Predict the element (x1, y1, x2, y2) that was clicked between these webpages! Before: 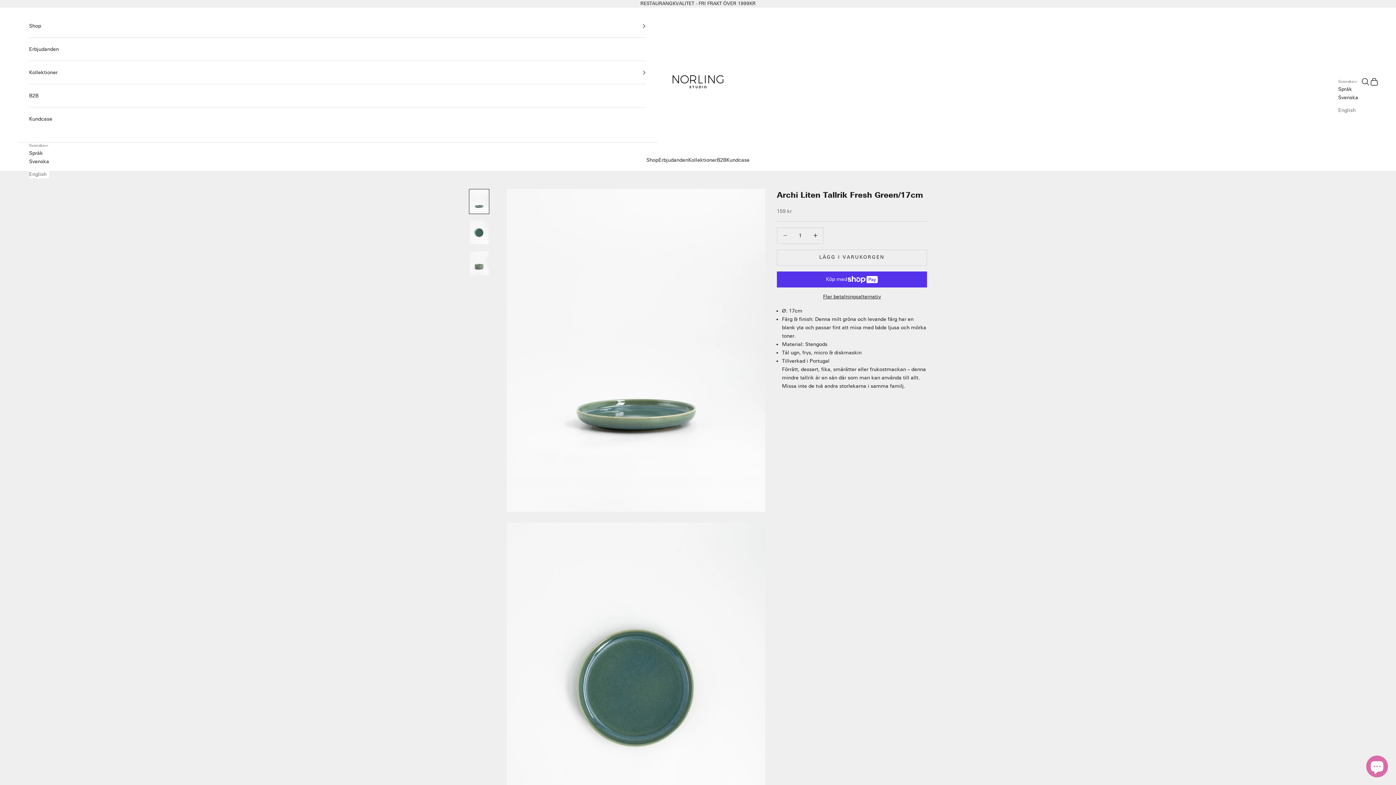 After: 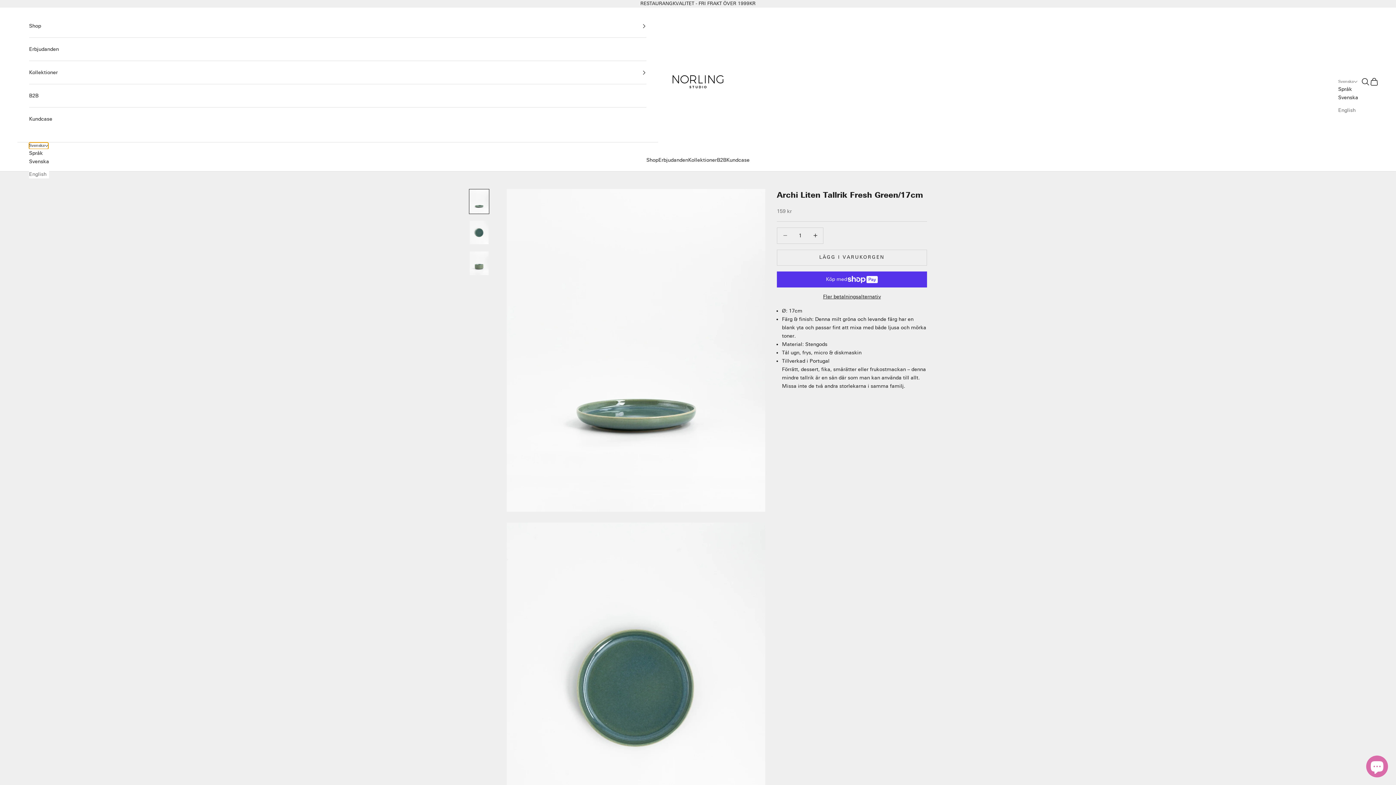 Action: bbox: (29, 142, 48, 149) label: Svenska